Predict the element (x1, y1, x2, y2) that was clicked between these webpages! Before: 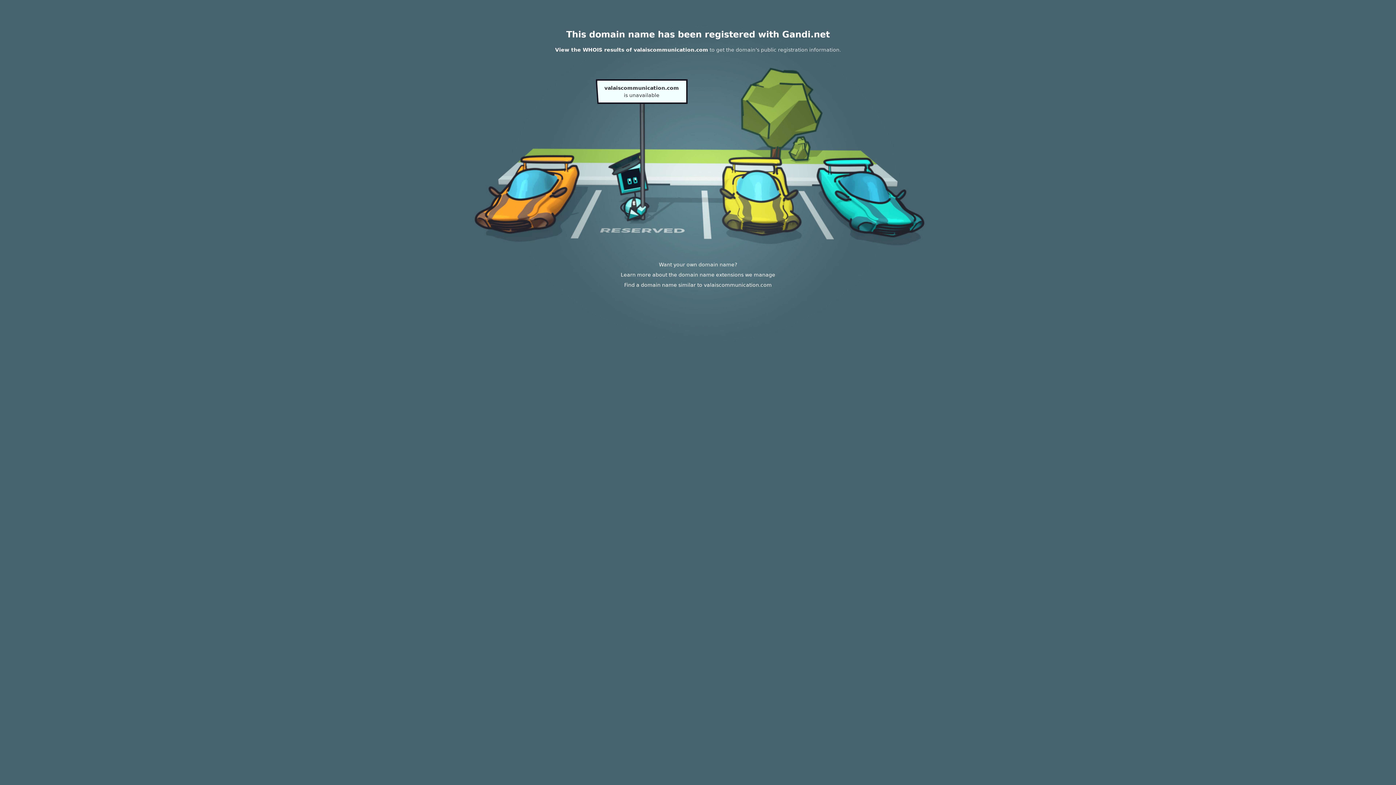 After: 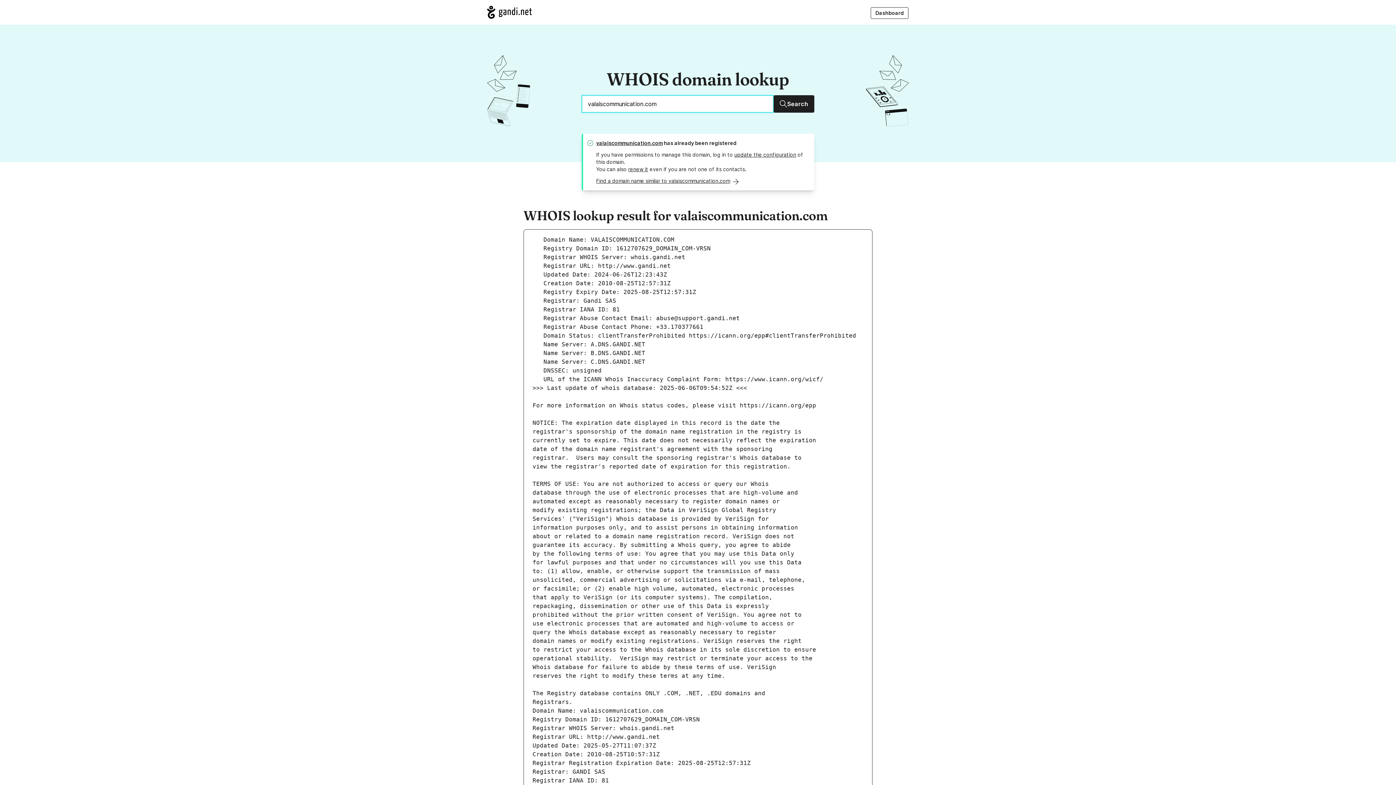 Action: label: View the WHOIS results of valaiscommunication.com bbox: (555, 46, 708, 52)